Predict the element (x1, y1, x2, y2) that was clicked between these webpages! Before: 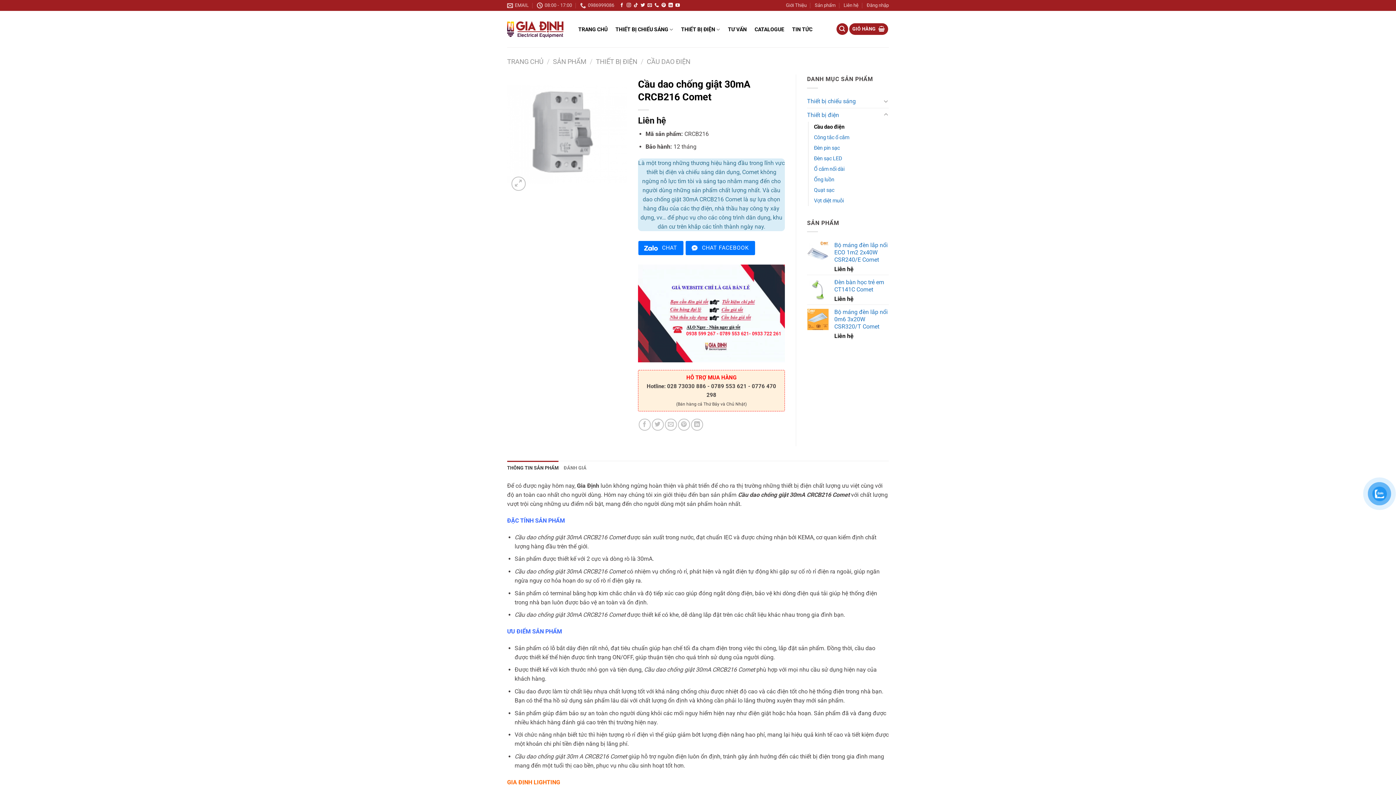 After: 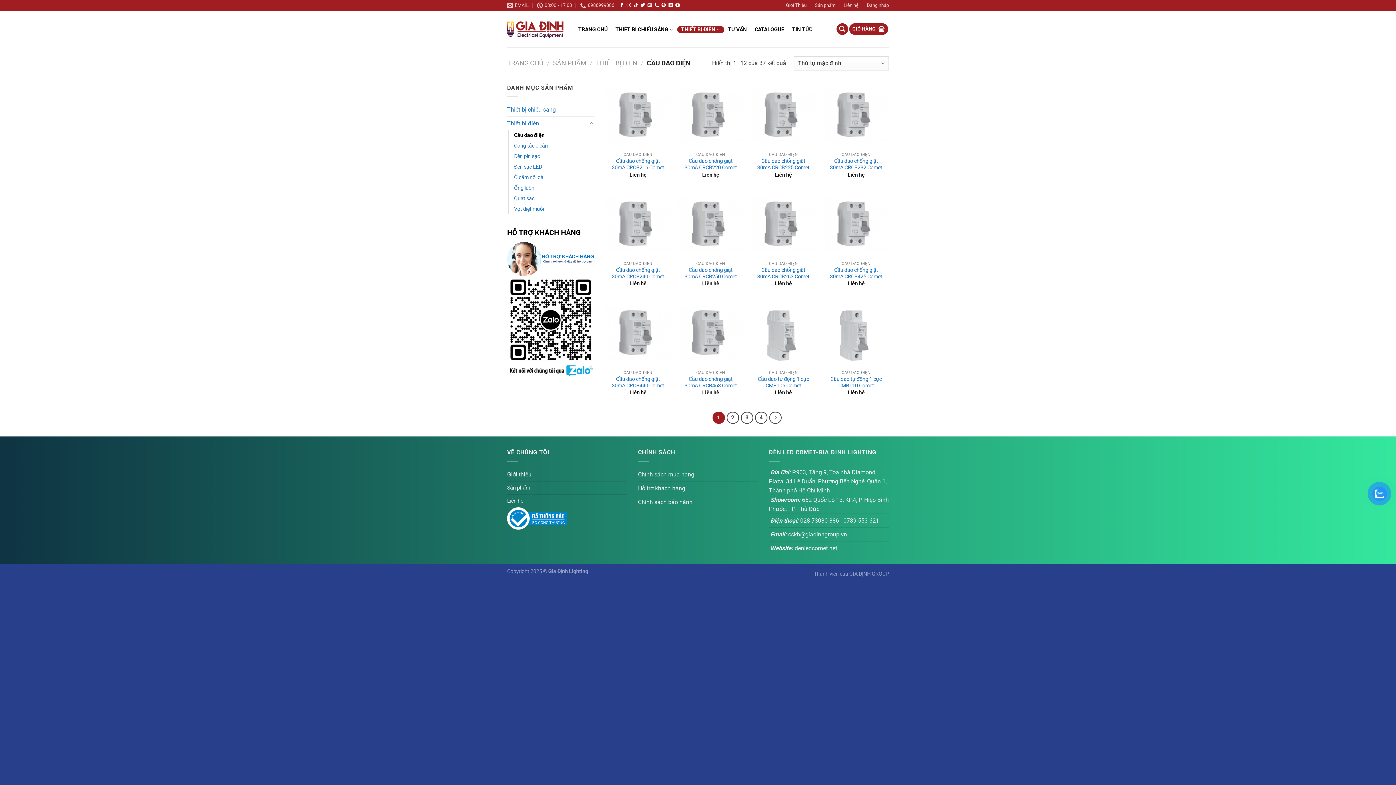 Action: bbox: (646, 57, 690, 65) label: CẦU DAO ĐIỆN